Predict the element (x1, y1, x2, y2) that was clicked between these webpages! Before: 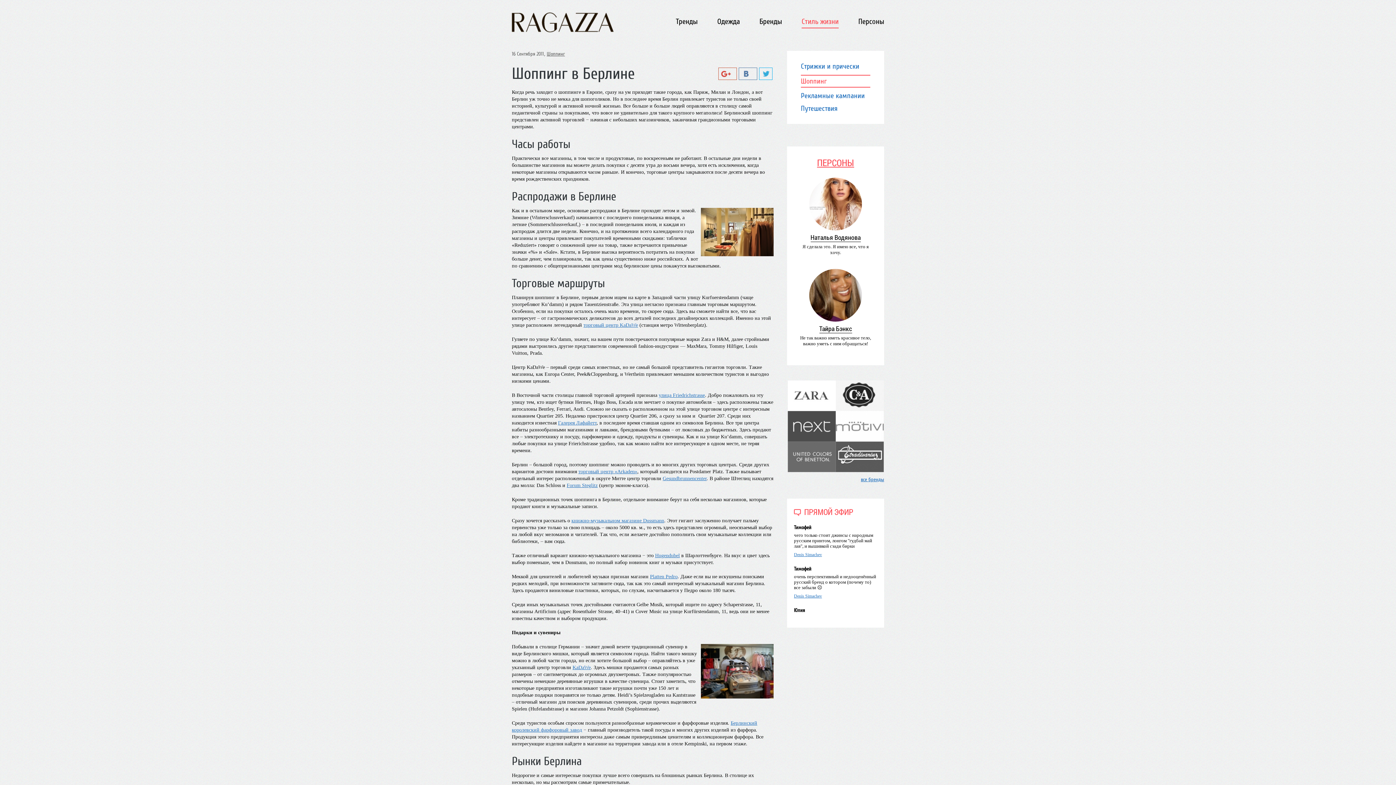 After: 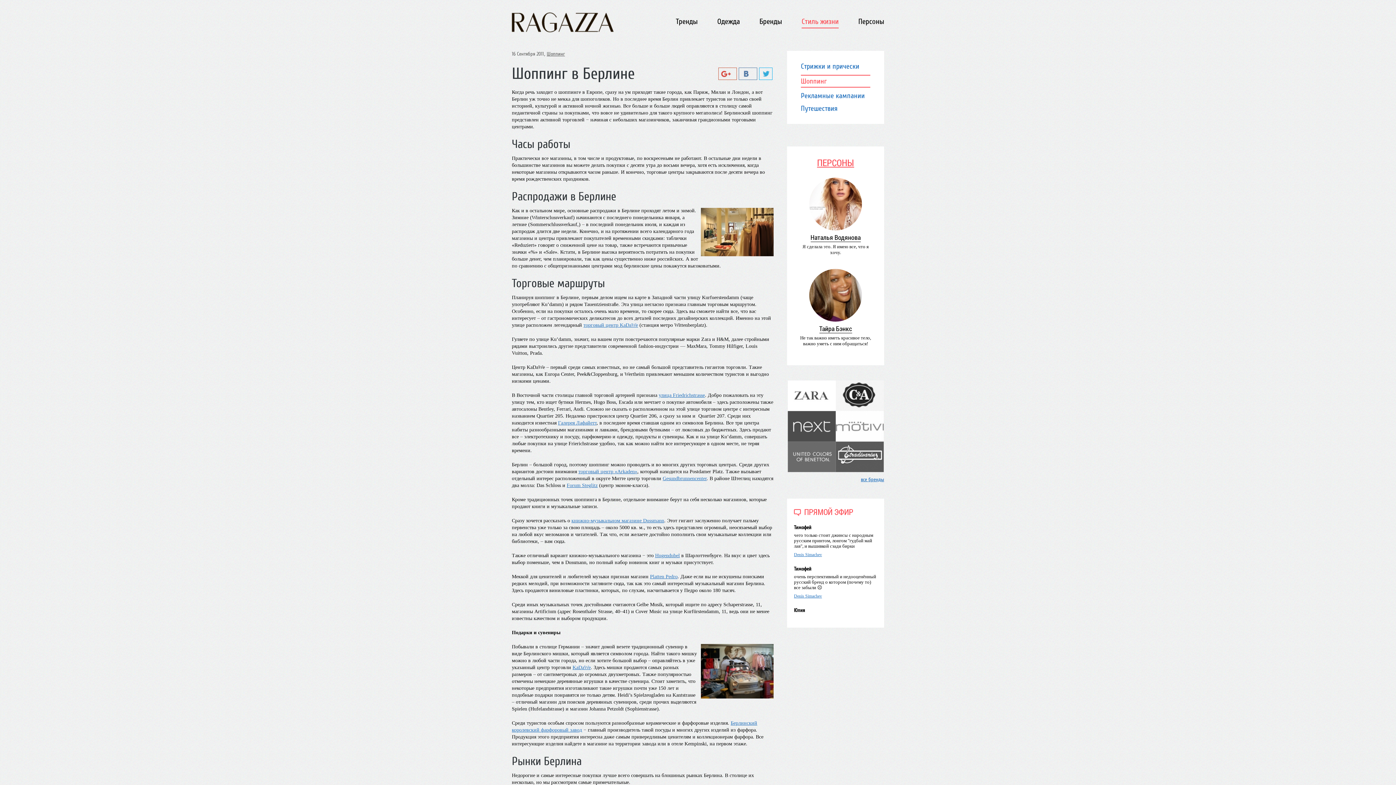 Action: bbox: (759, 67, 772, 80)